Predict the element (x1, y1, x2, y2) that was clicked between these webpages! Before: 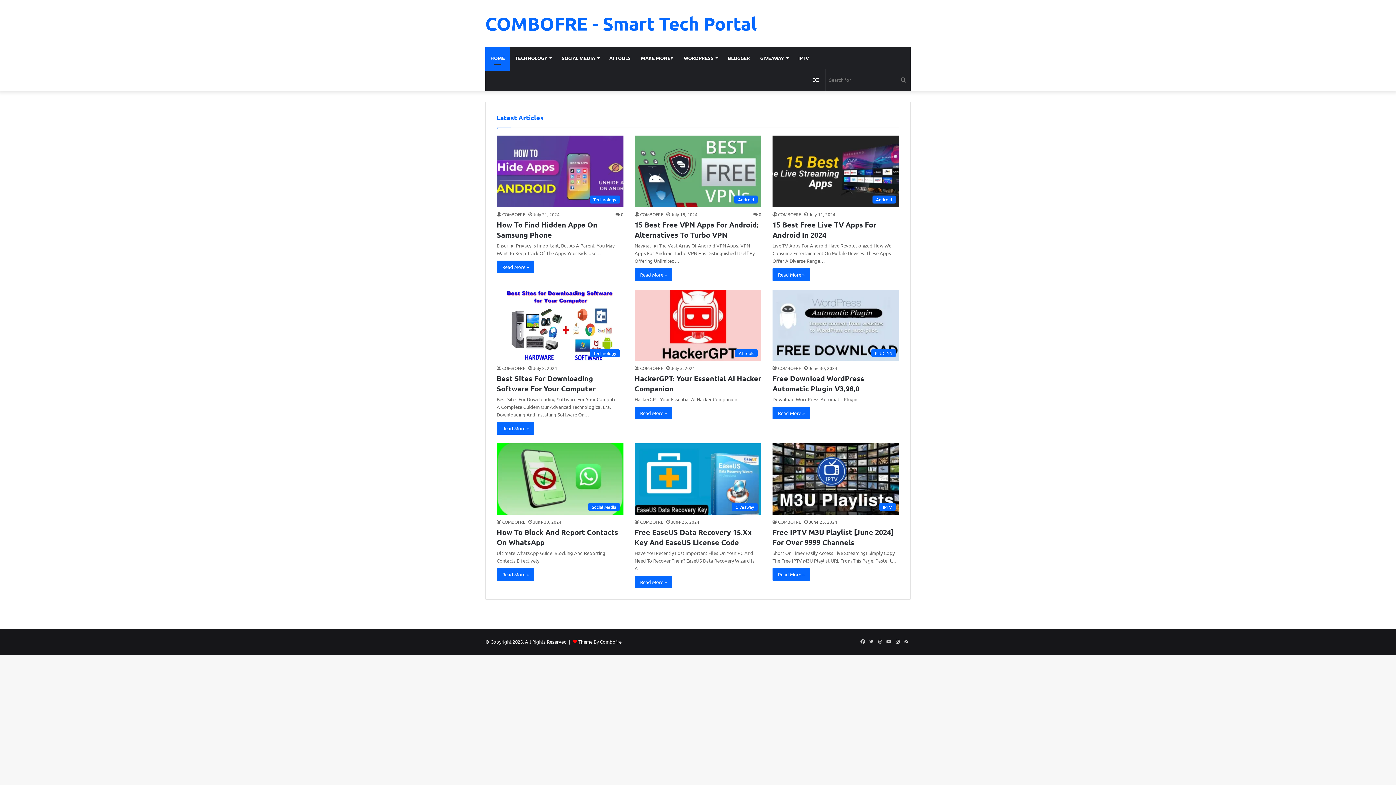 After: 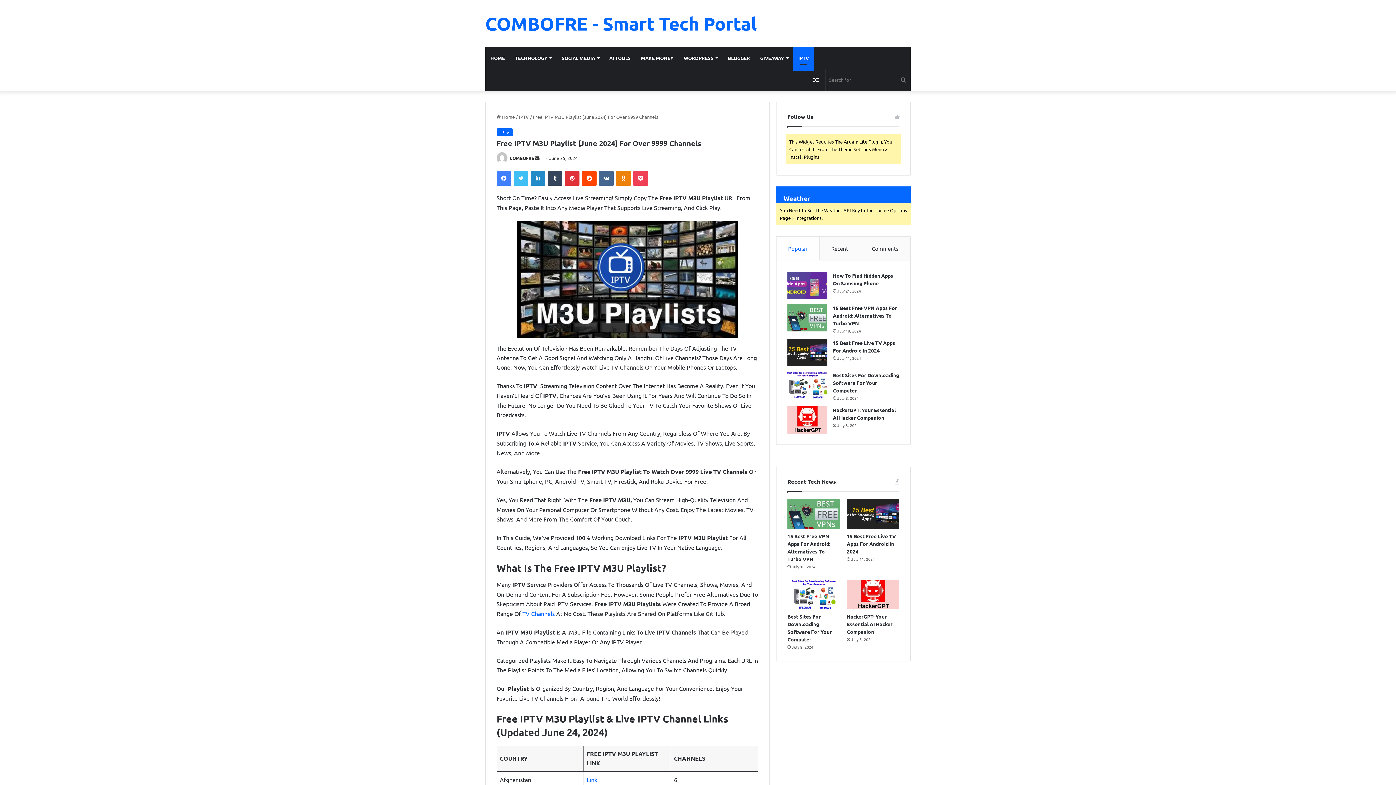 Action: bbox: (772, 527, 893, 547) label: Free IPTV M3U Playlist [June 2024] For Over 9999 Channels